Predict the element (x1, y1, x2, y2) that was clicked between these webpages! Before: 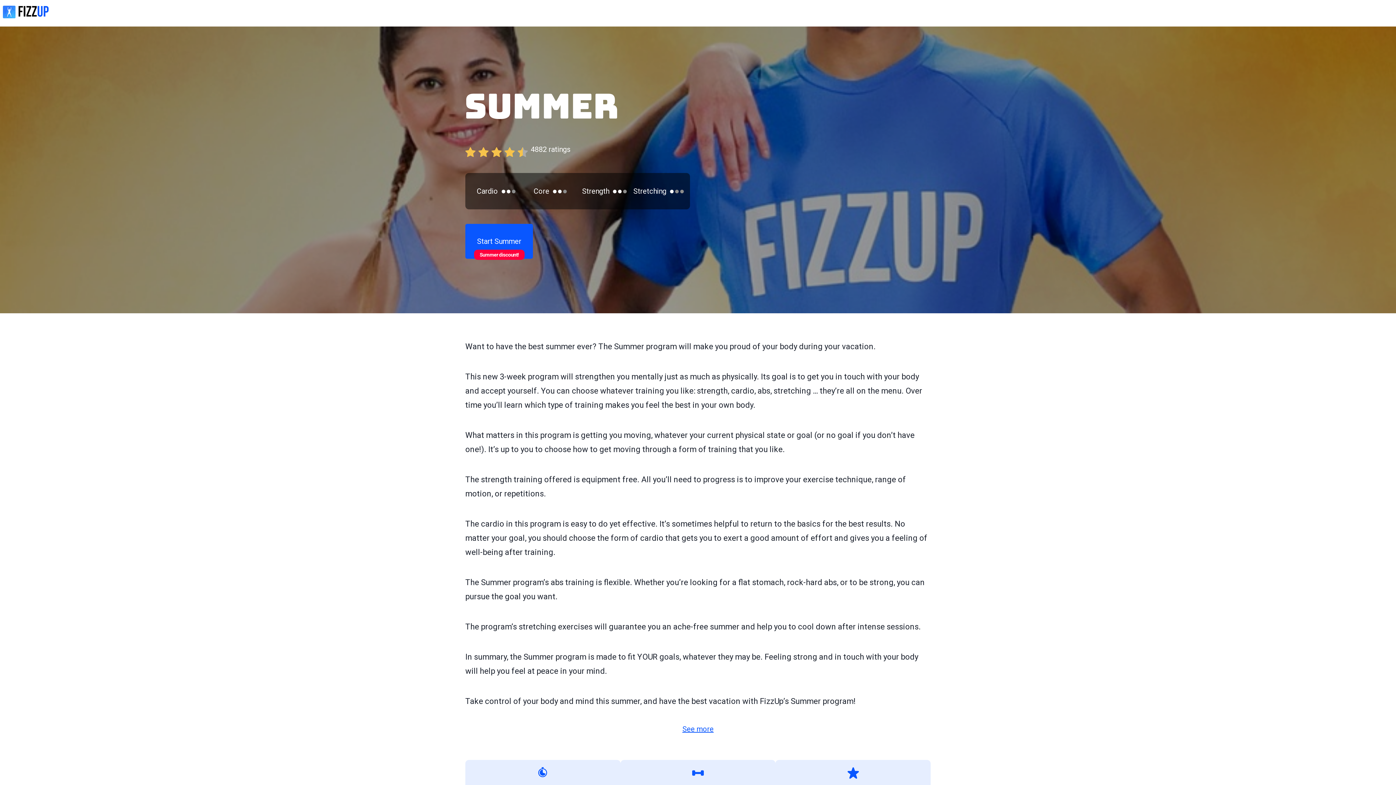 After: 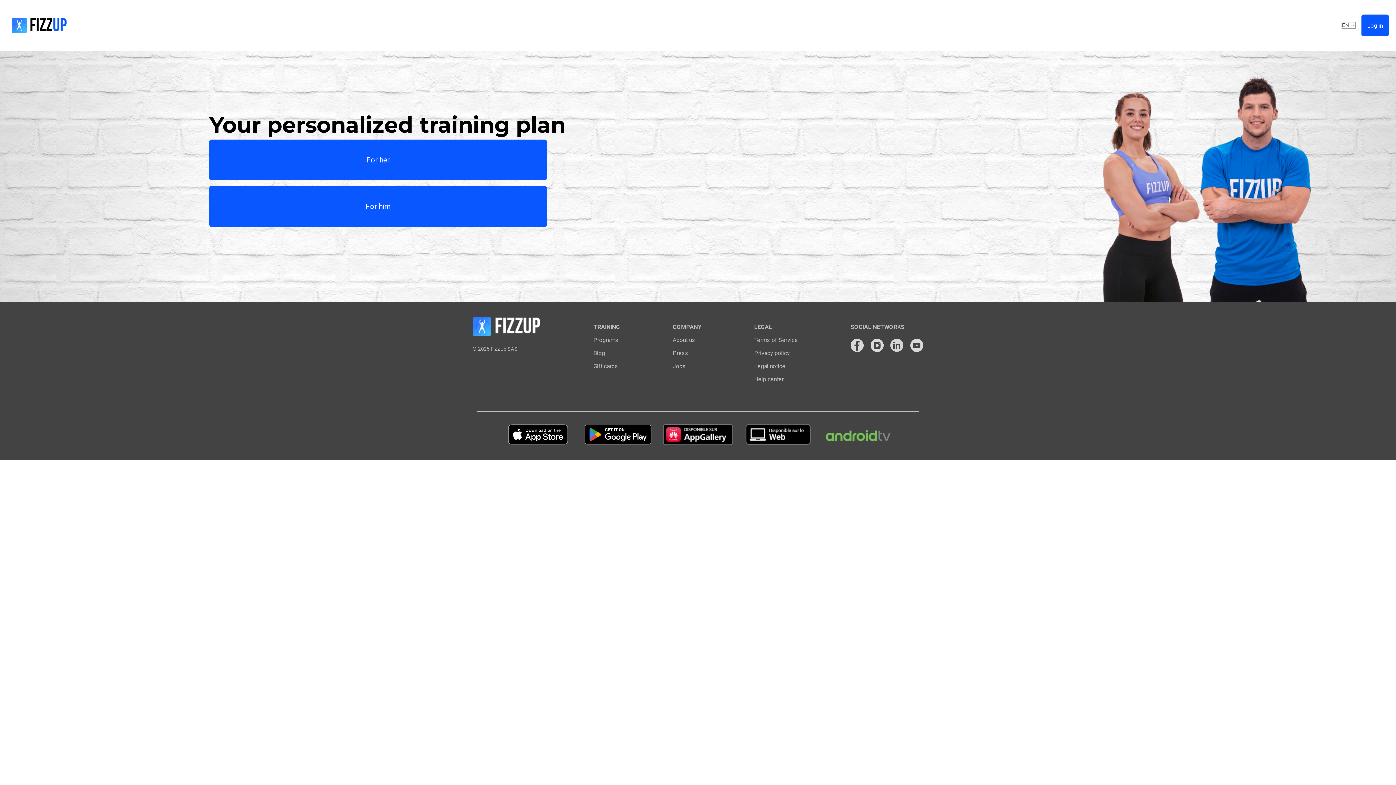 Action: bbox: (2, 15, 49, 22)